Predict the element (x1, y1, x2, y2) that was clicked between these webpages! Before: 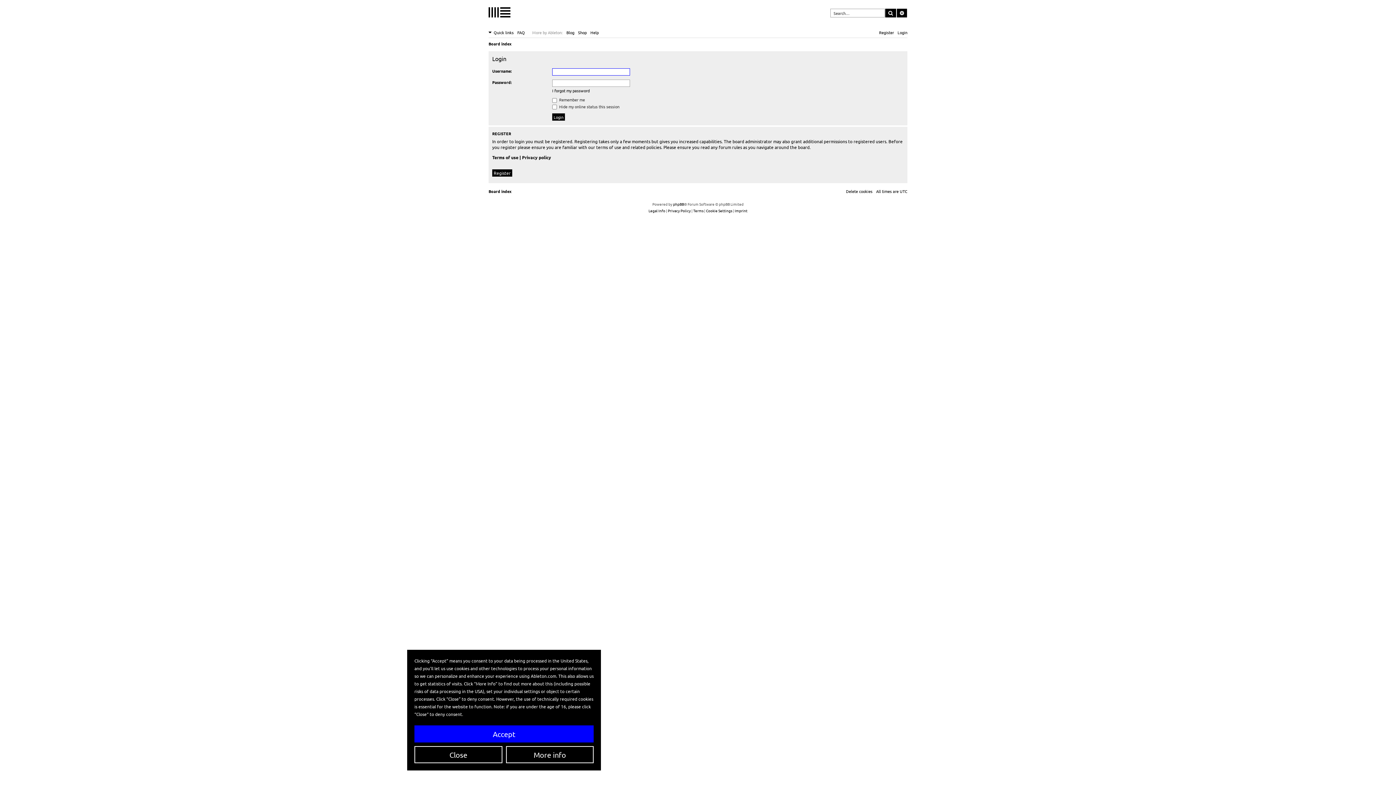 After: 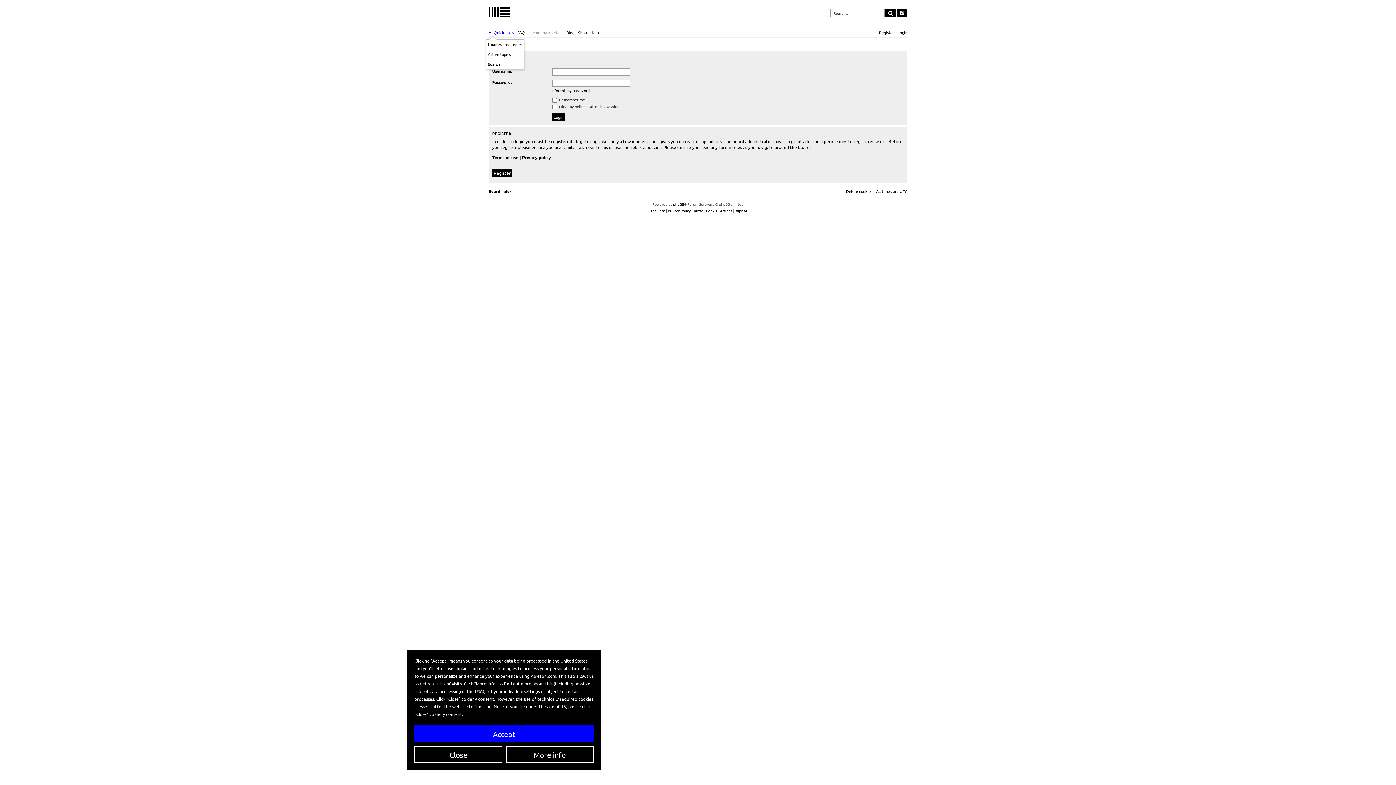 Action: label: Quick links bbox: (488, 28, 513, 36)